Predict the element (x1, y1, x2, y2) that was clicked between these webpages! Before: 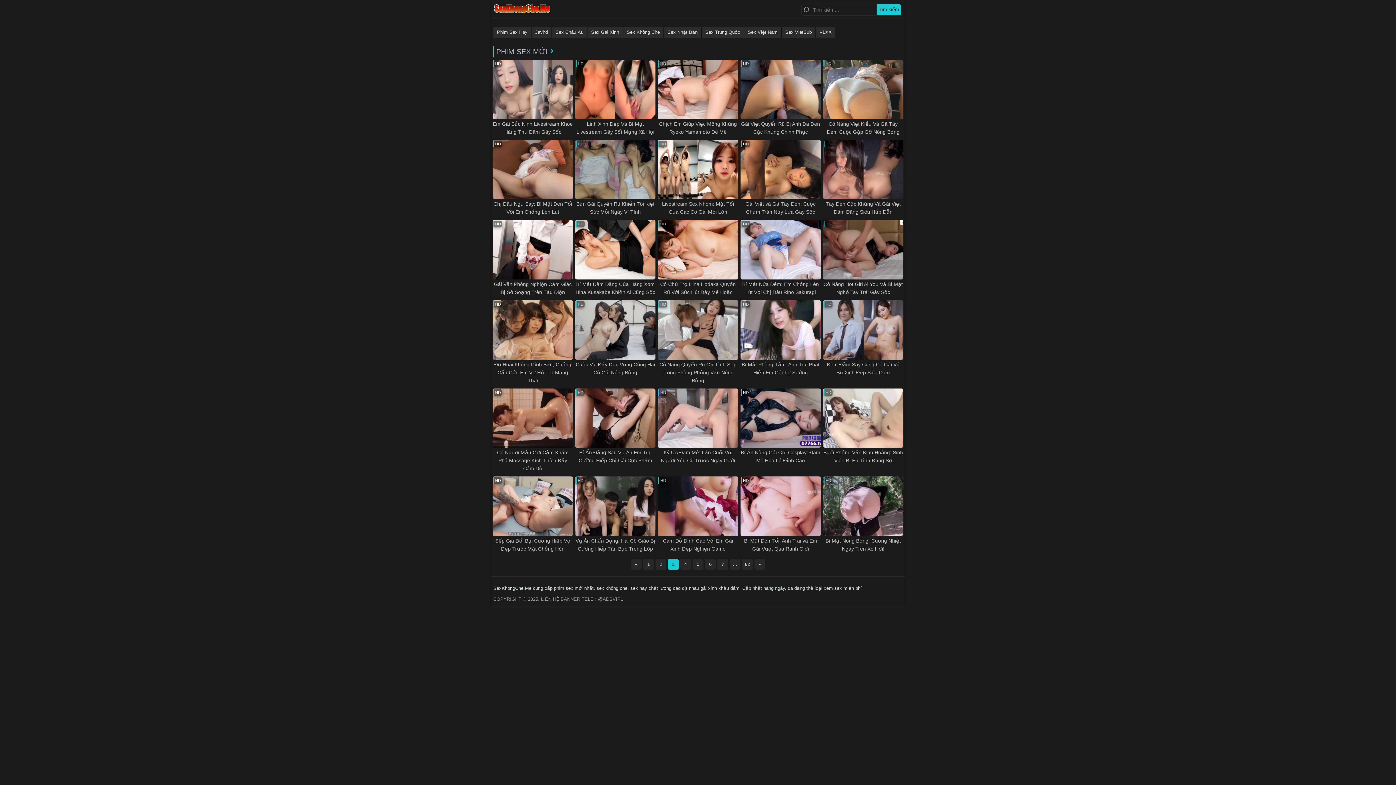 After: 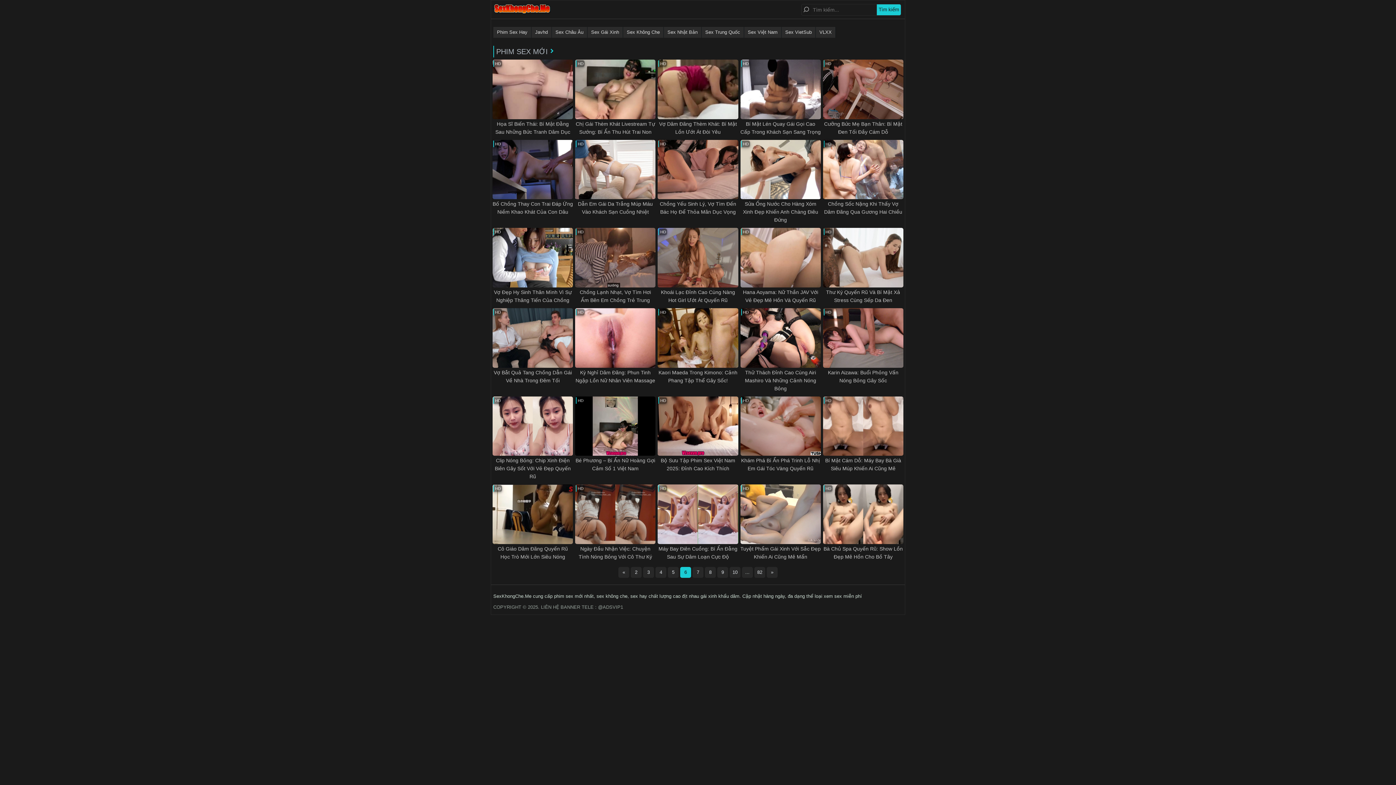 Action: bbox: (705, 559, 716, 570) label: 6